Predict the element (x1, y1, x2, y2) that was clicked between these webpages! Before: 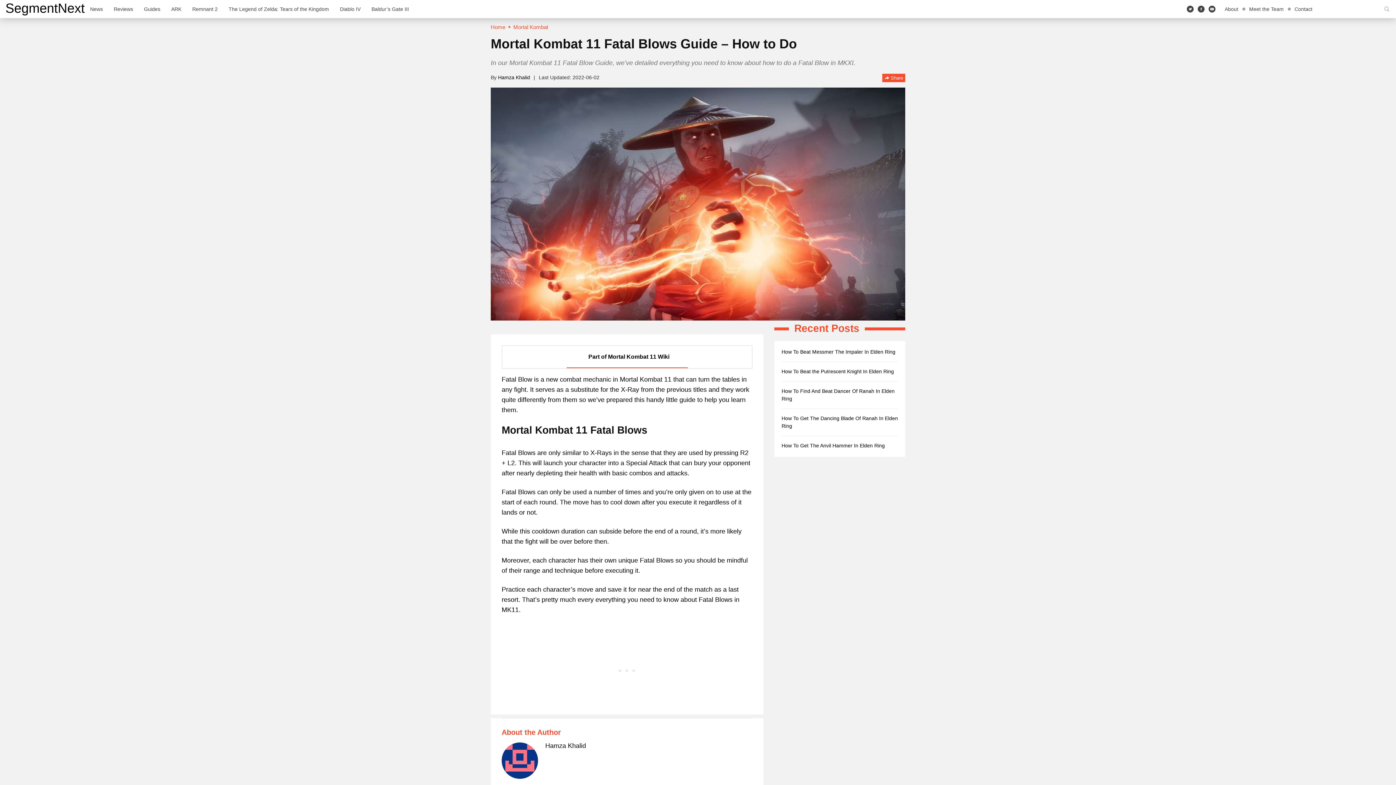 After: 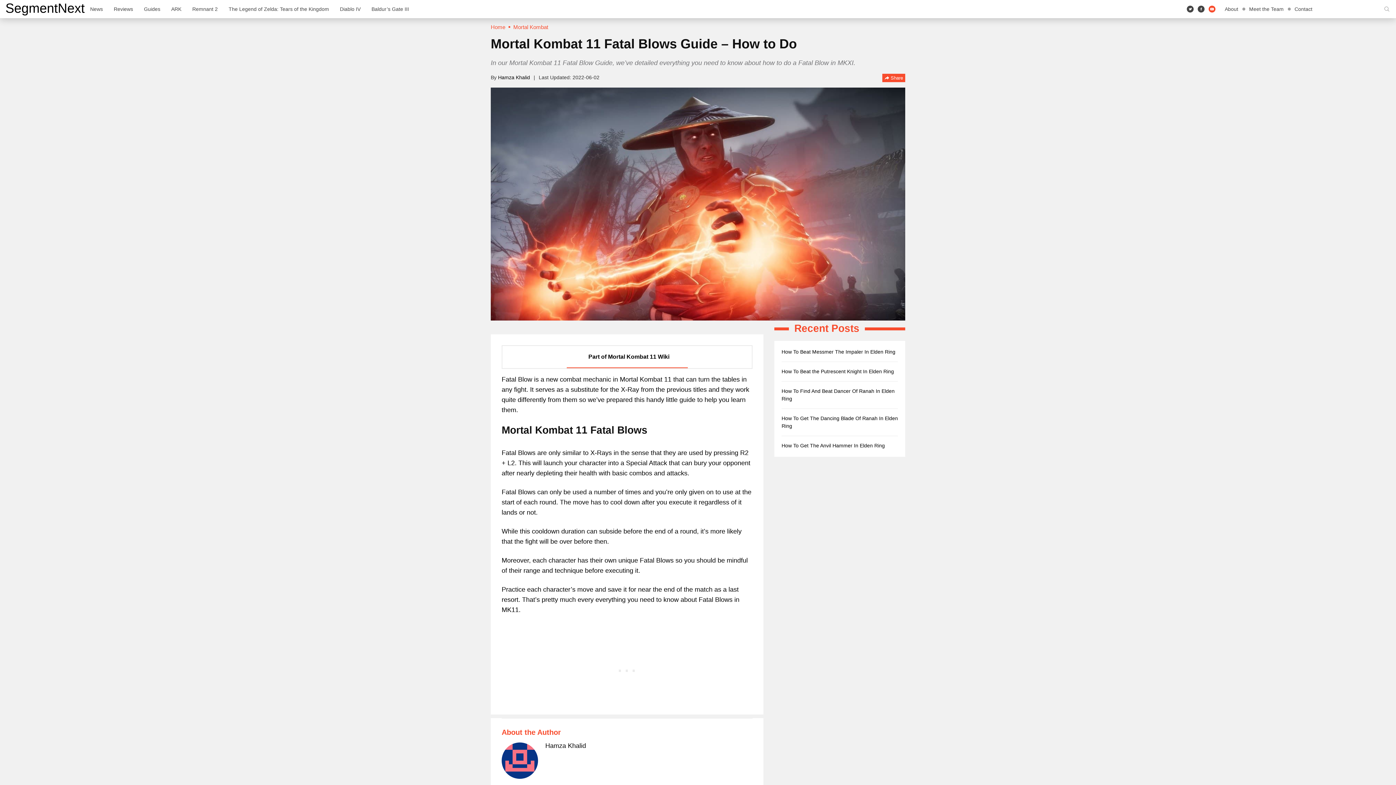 Action: label: Youtube bbox: (1208, 0, 1216, 17)